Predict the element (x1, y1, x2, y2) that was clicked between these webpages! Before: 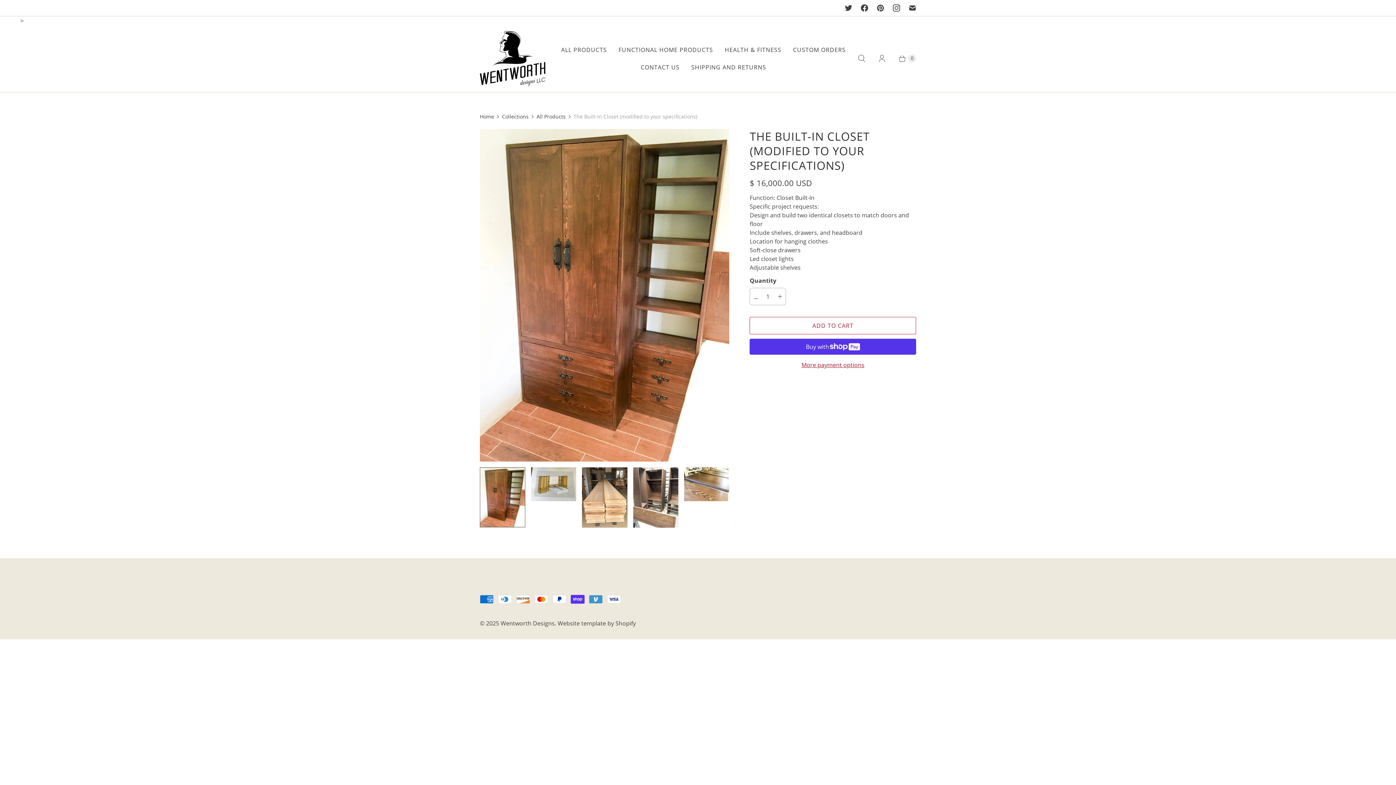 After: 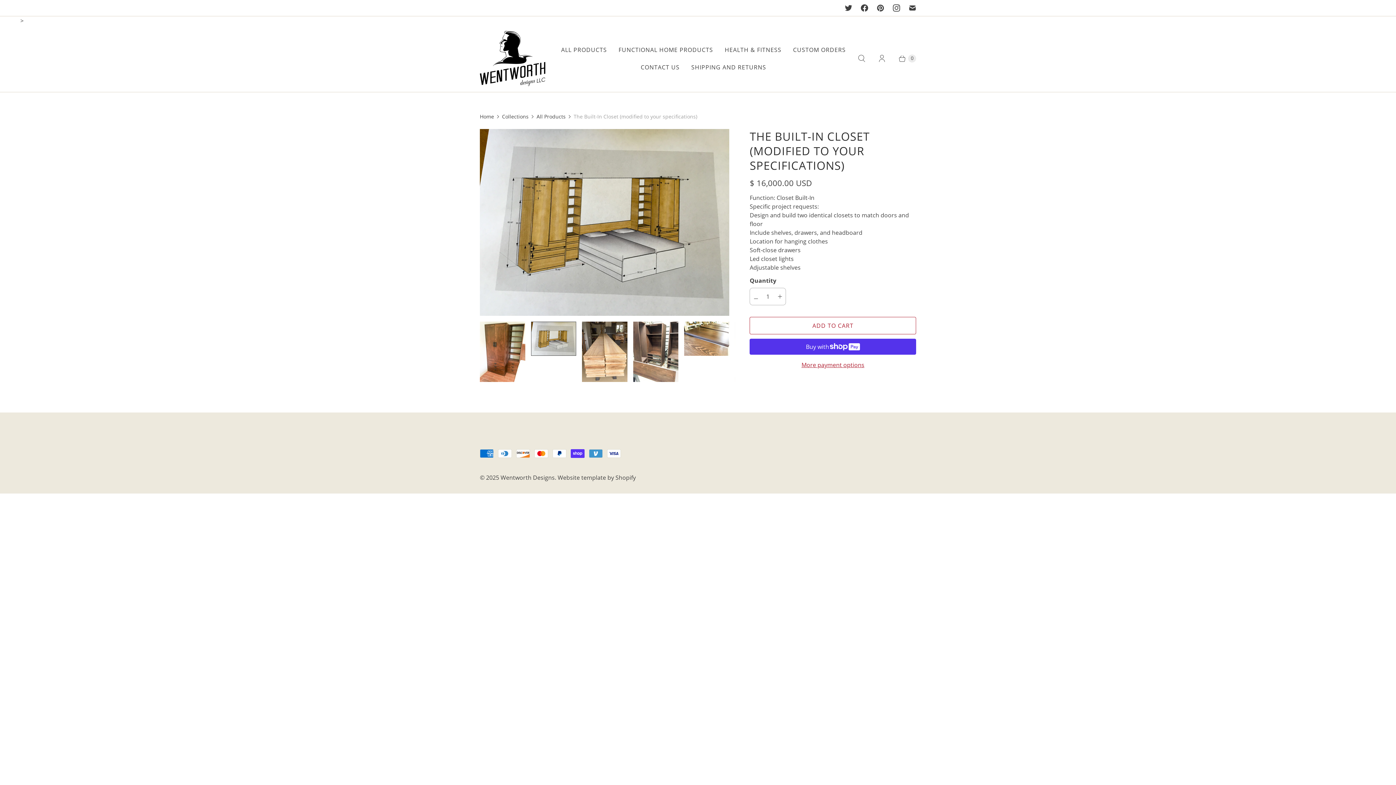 Action: bbox: (531, 467, 576, 501)